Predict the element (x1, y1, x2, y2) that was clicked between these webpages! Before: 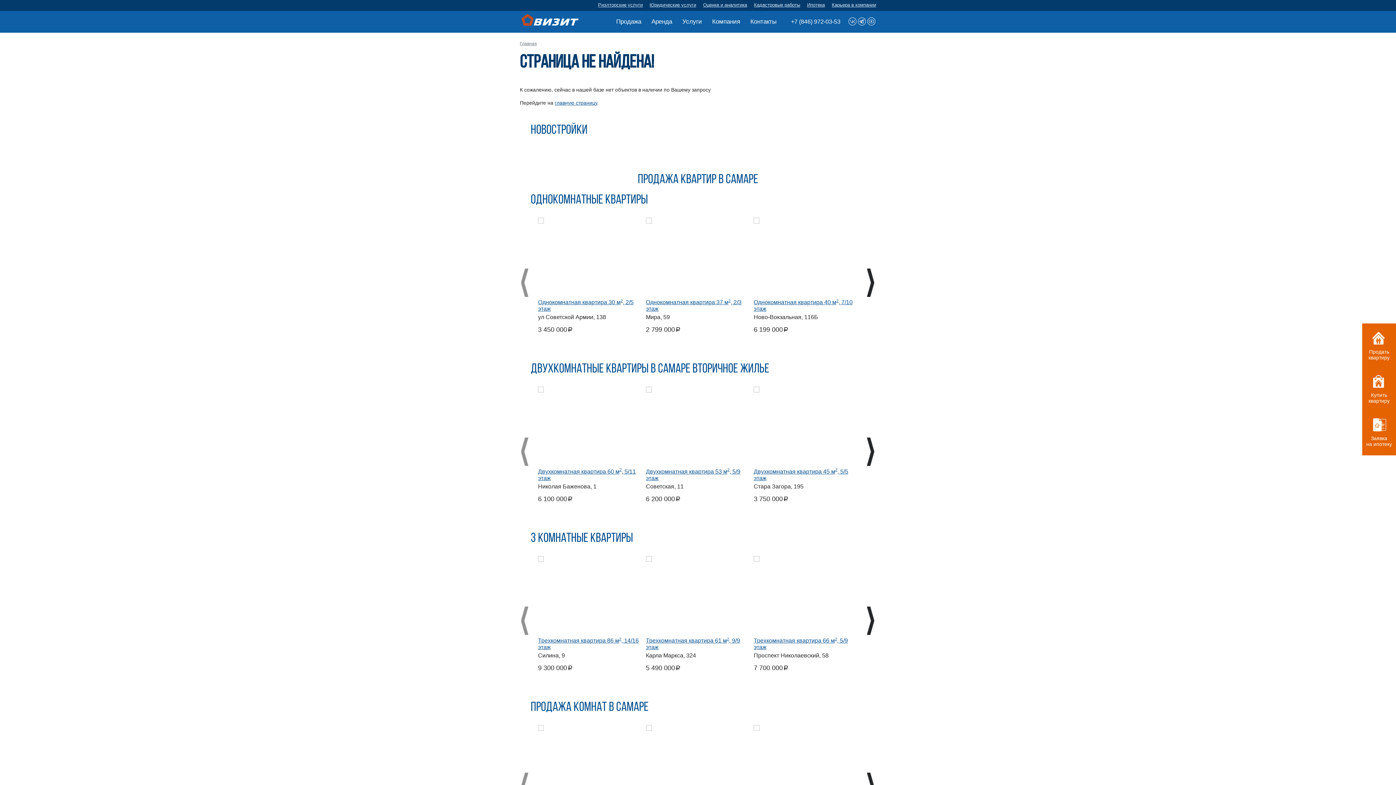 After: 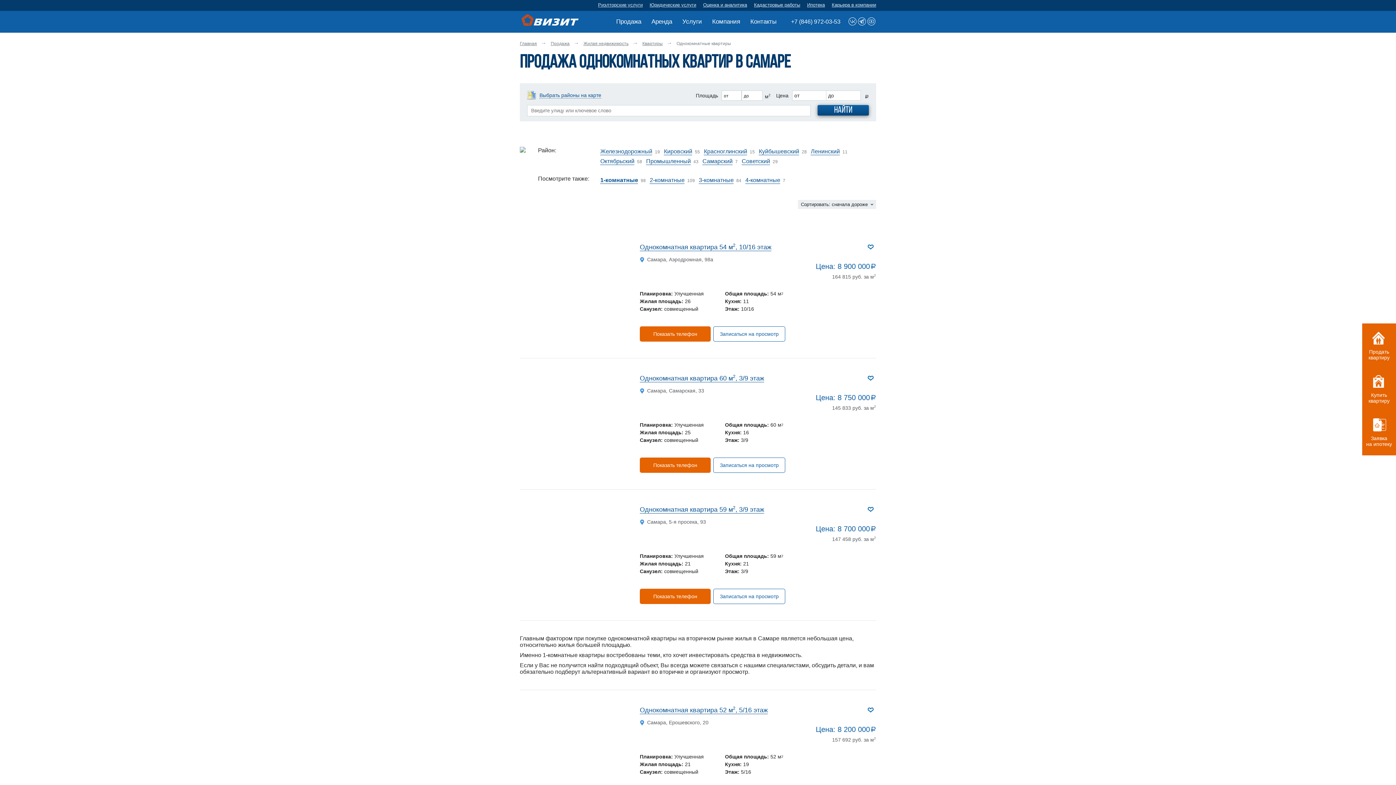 Action: bbox: (530, 193, 648, 206) label: Однокомнатные квартиры